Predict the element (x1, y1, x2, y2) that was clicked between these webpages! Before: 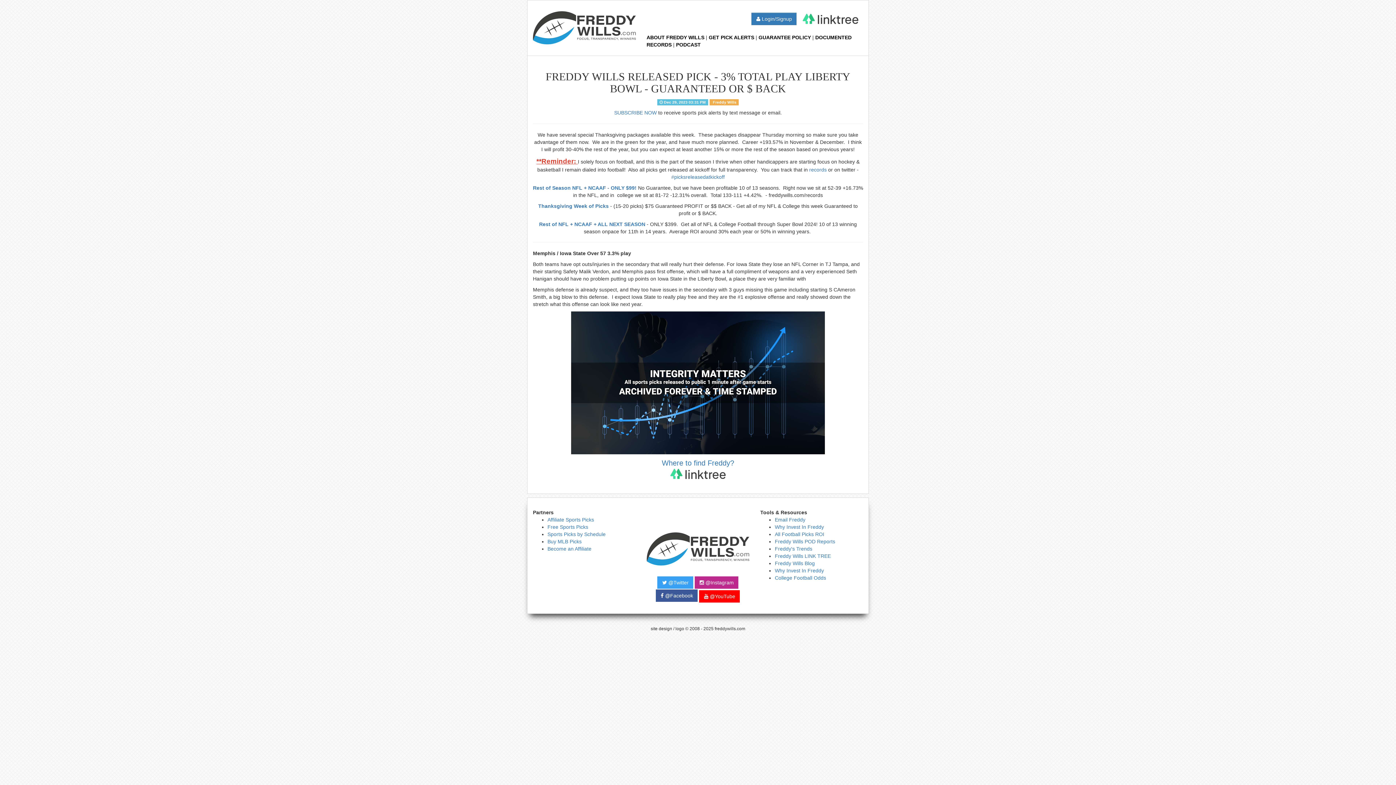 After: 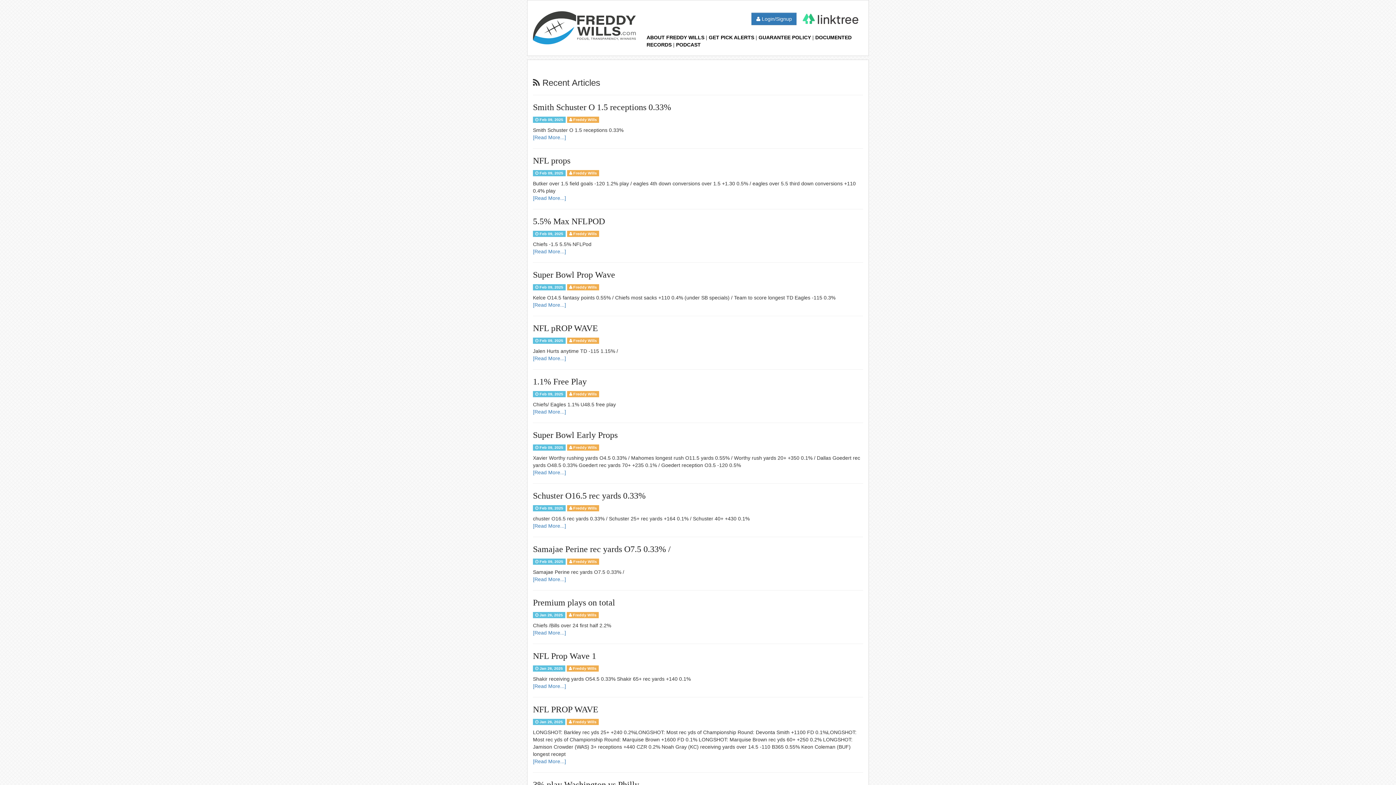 Action: label: Freddy Wills Blog bbox: (775, 560, 815, 566)